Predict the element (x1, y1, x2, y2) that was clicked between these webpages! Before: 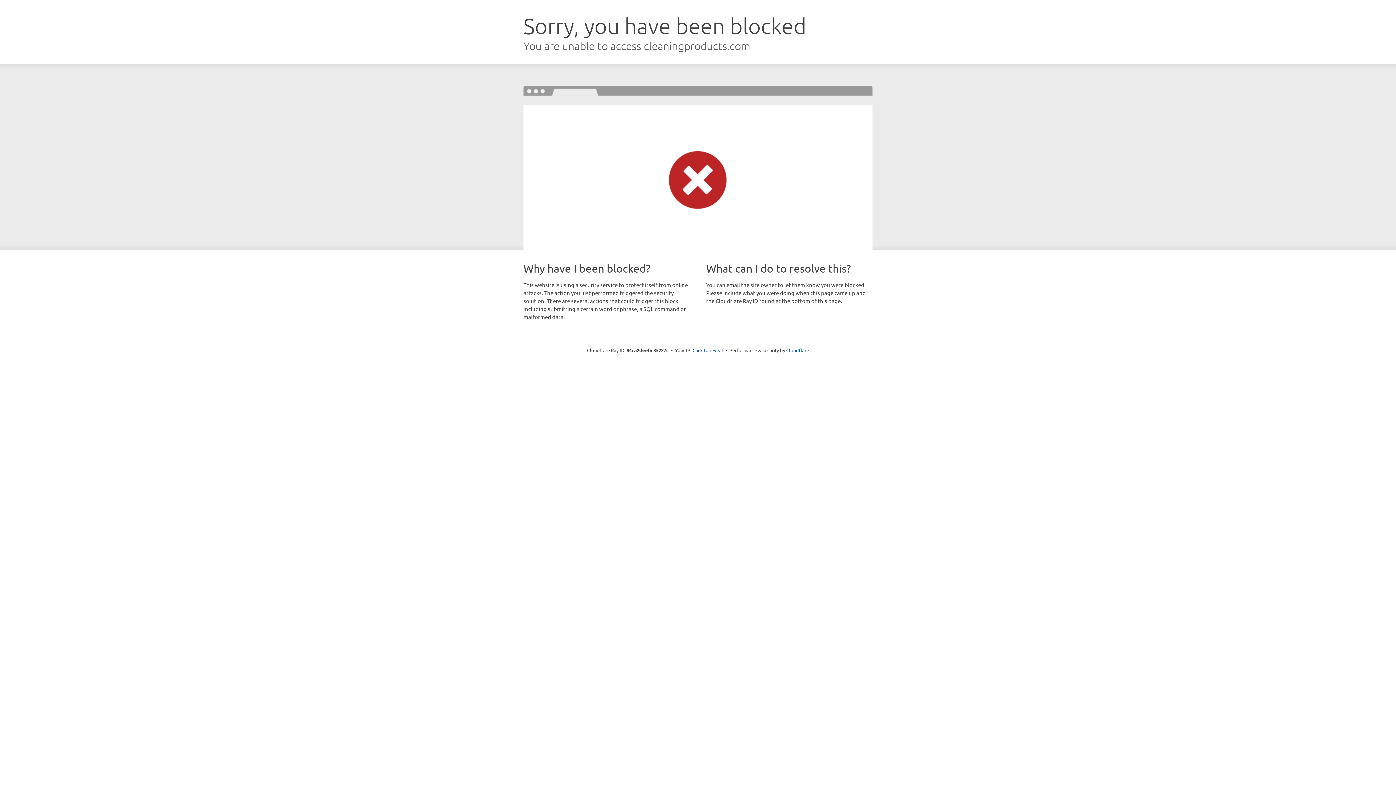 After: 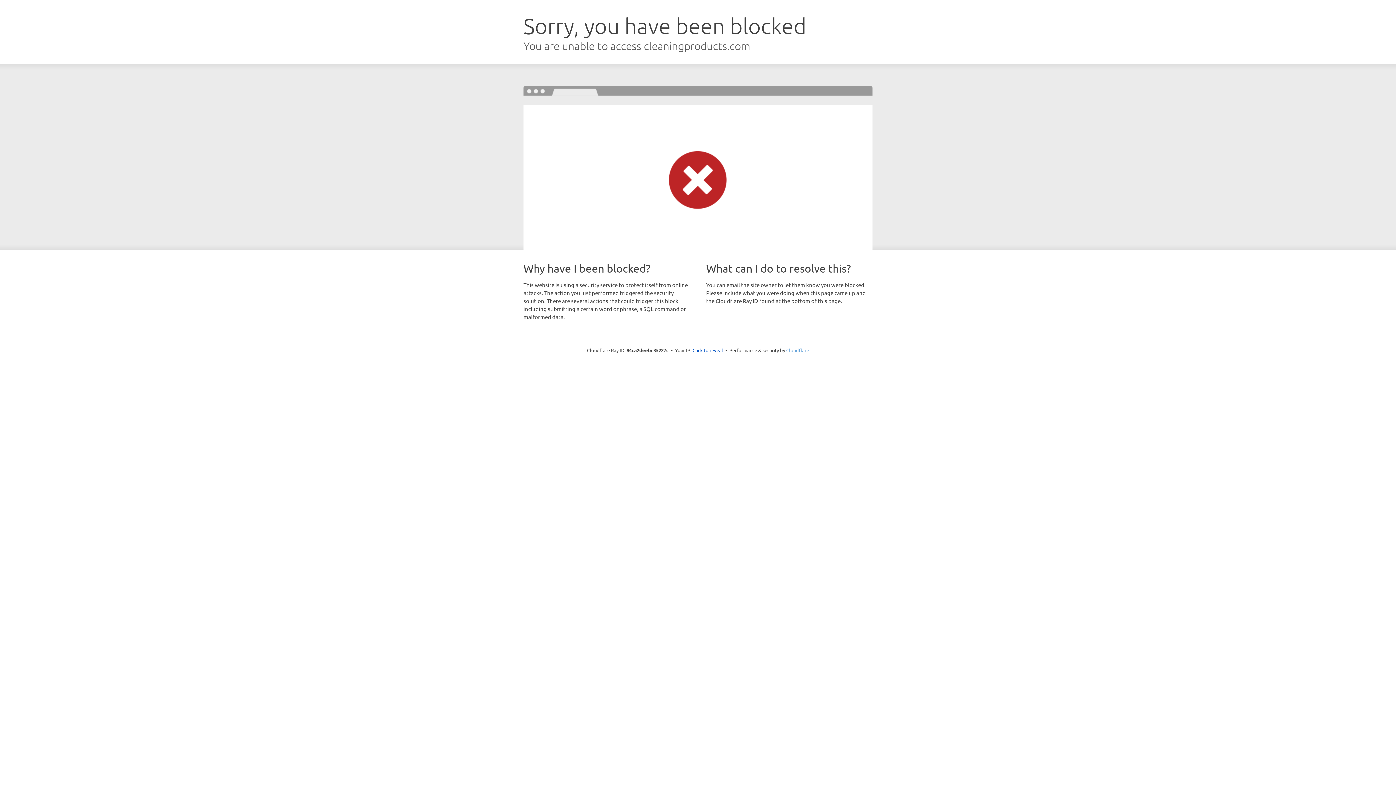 Action: label: Cloudflare bbox: (786, 347, 809, 353)